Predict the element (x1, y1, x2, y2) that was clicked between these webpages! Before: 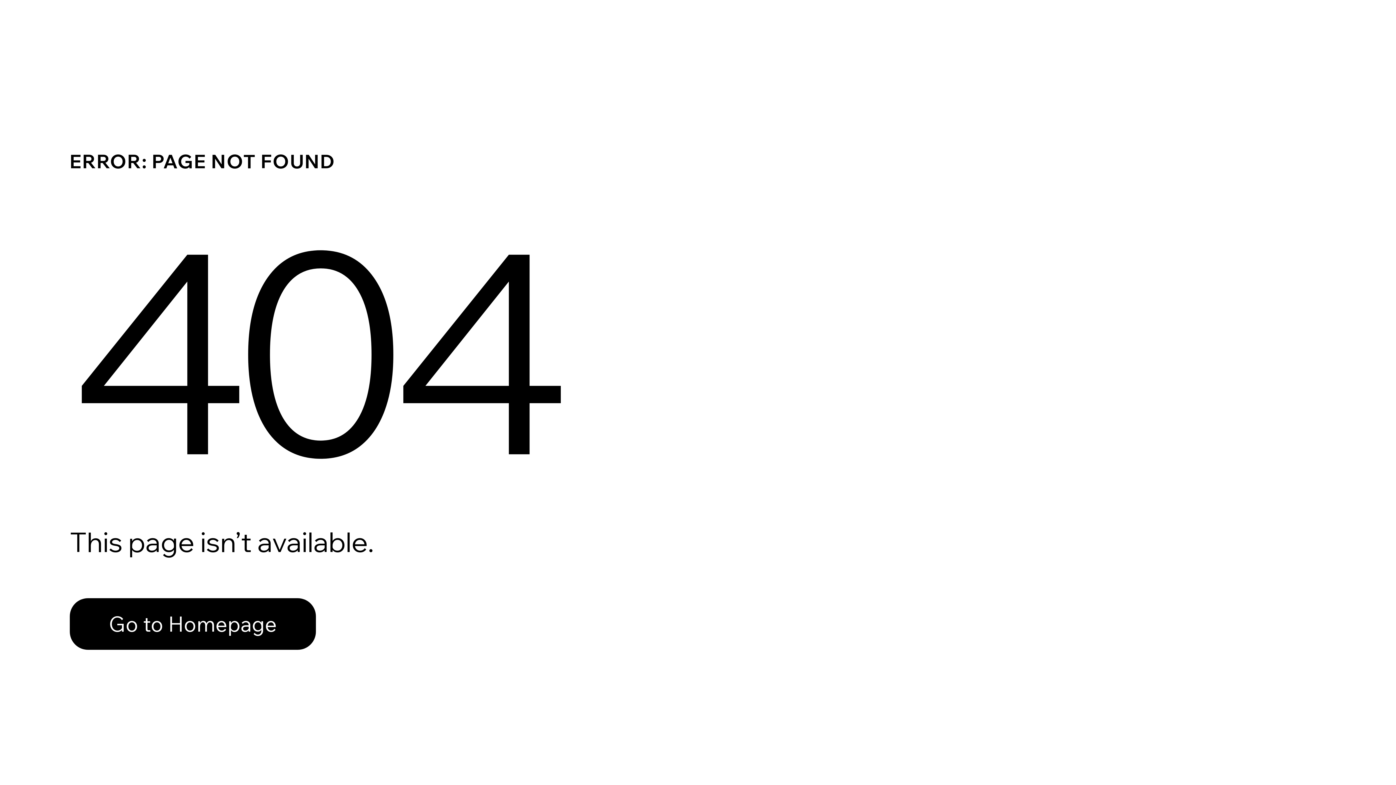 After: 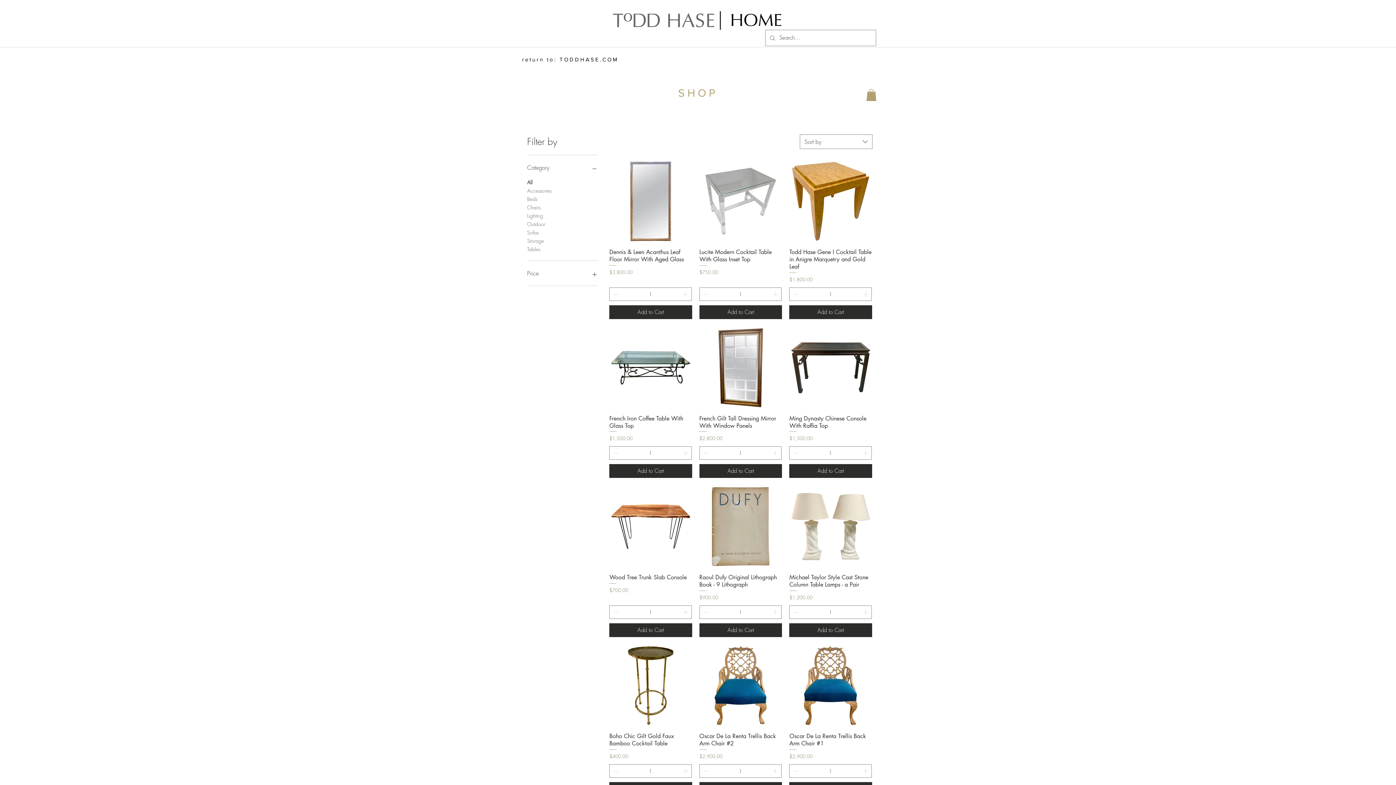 Action: bbox: (69, 598, 316, 650) label: Go to Homepage